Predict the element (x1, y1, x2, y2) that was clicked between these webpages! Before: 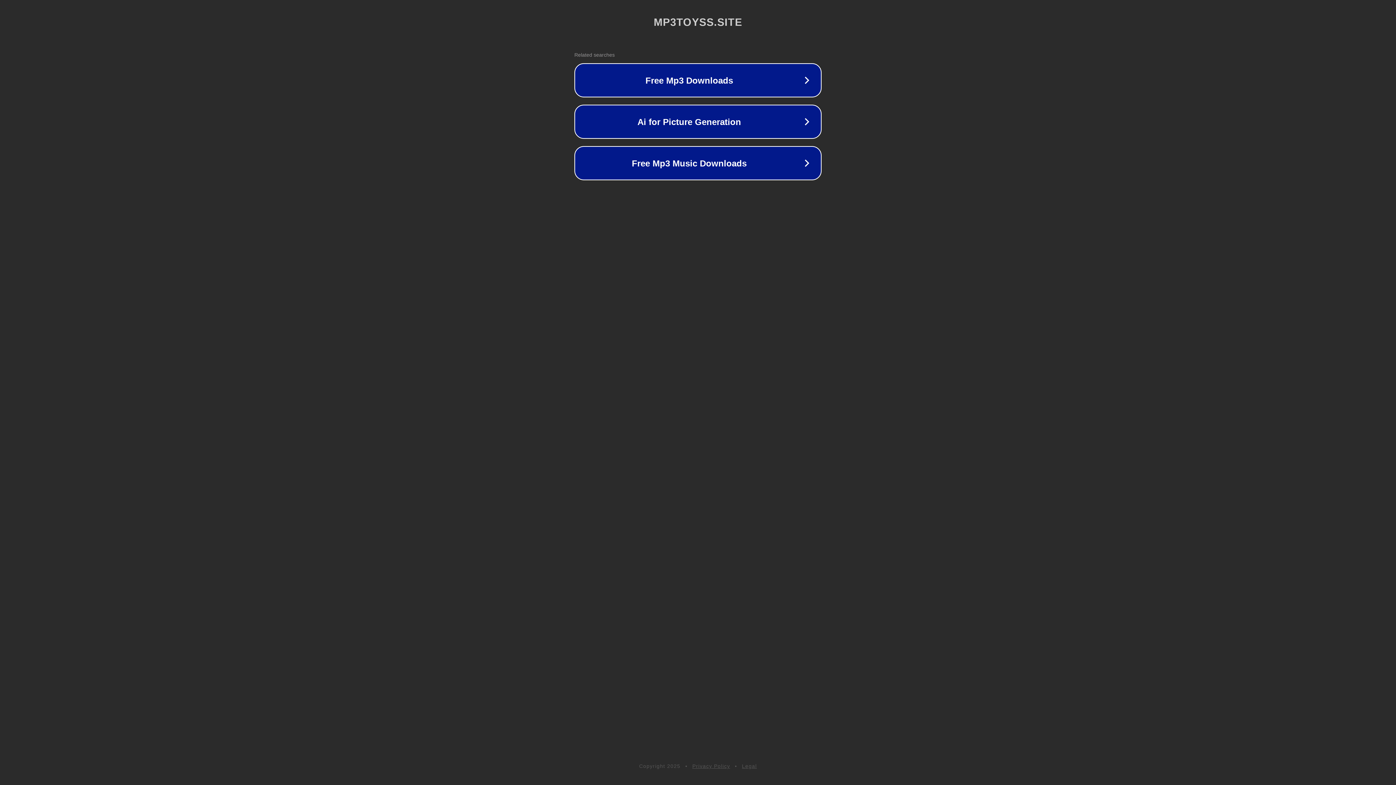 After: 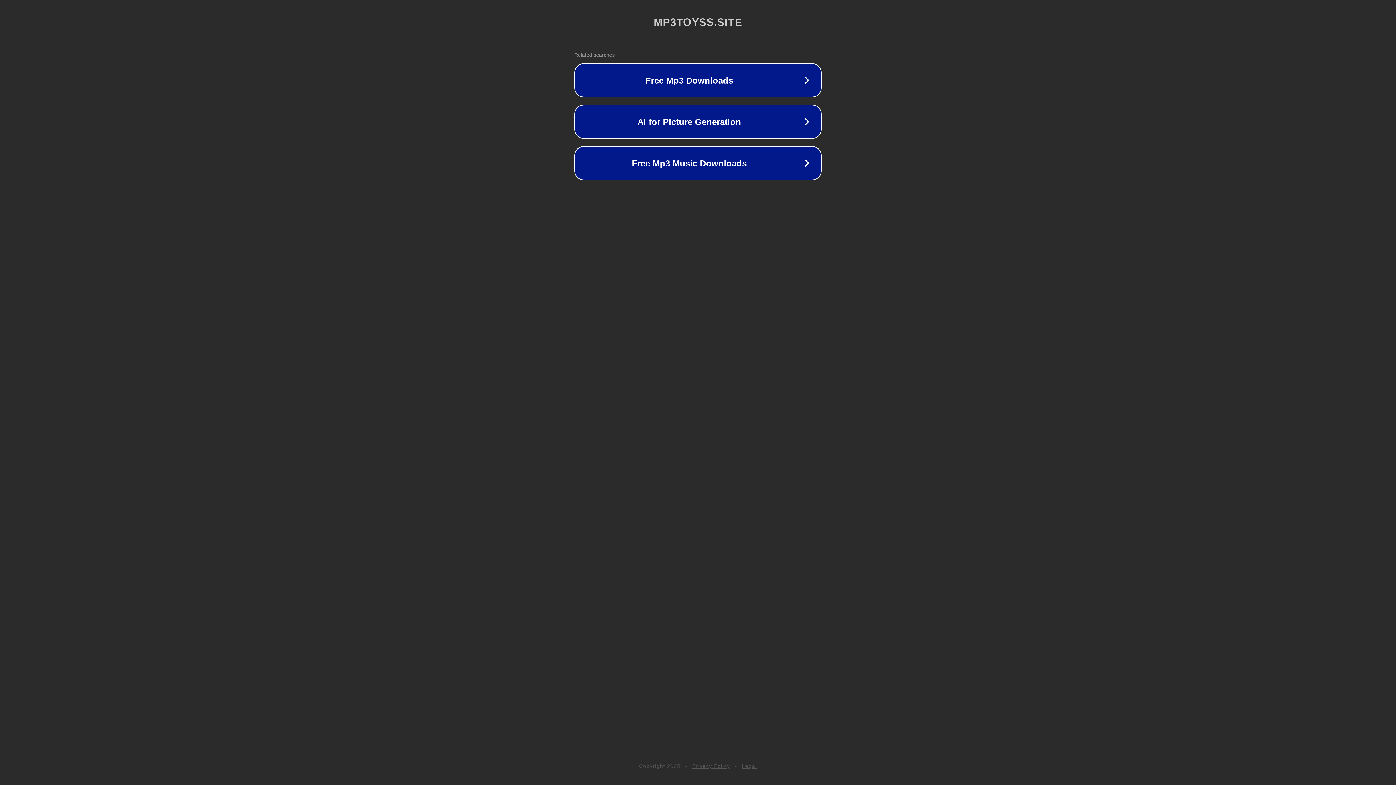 Action: label: Privacy Policy bbox: (692, 763, 730, 769)